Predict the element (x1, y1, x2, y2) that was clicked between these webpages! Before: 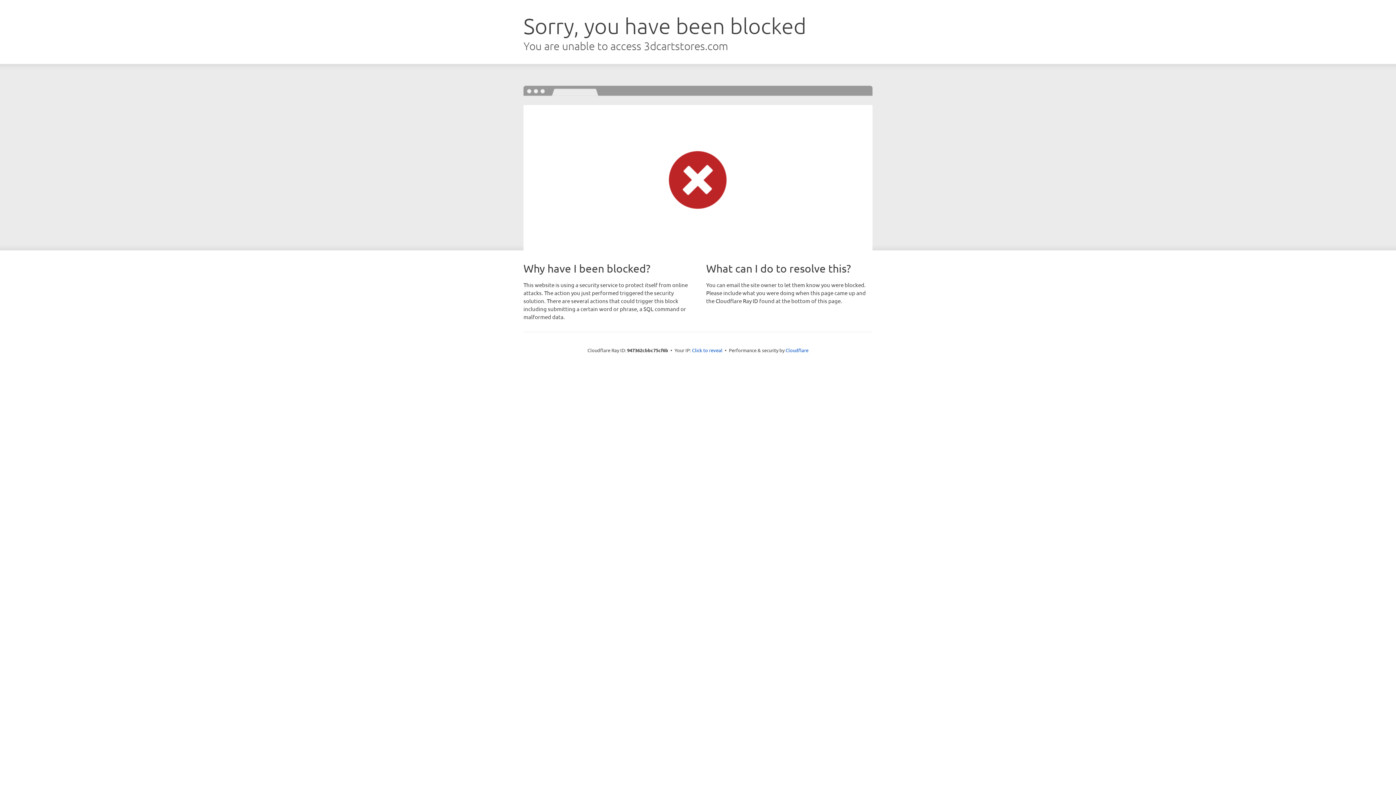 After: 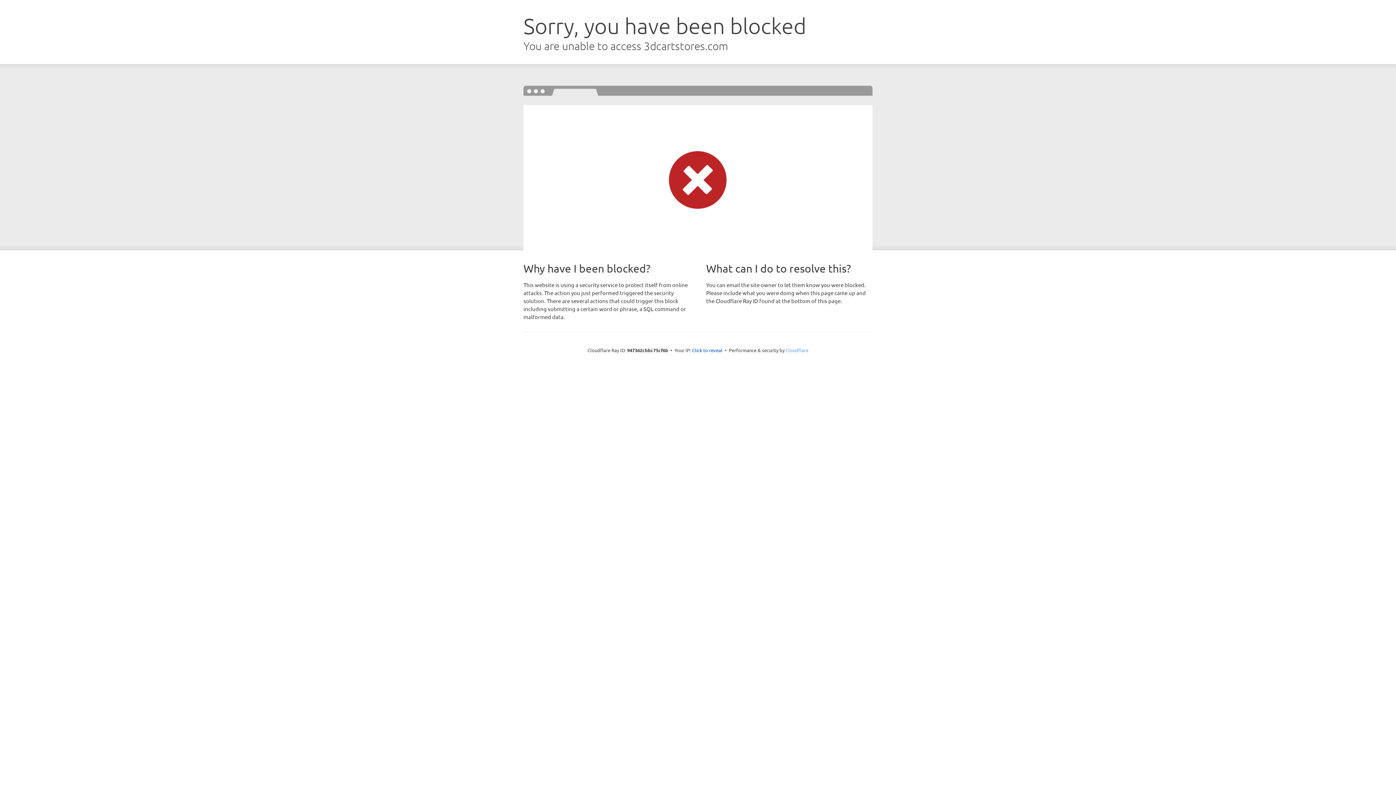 Action: bbox: (785, 347, 808, 353) label: Cloudflare